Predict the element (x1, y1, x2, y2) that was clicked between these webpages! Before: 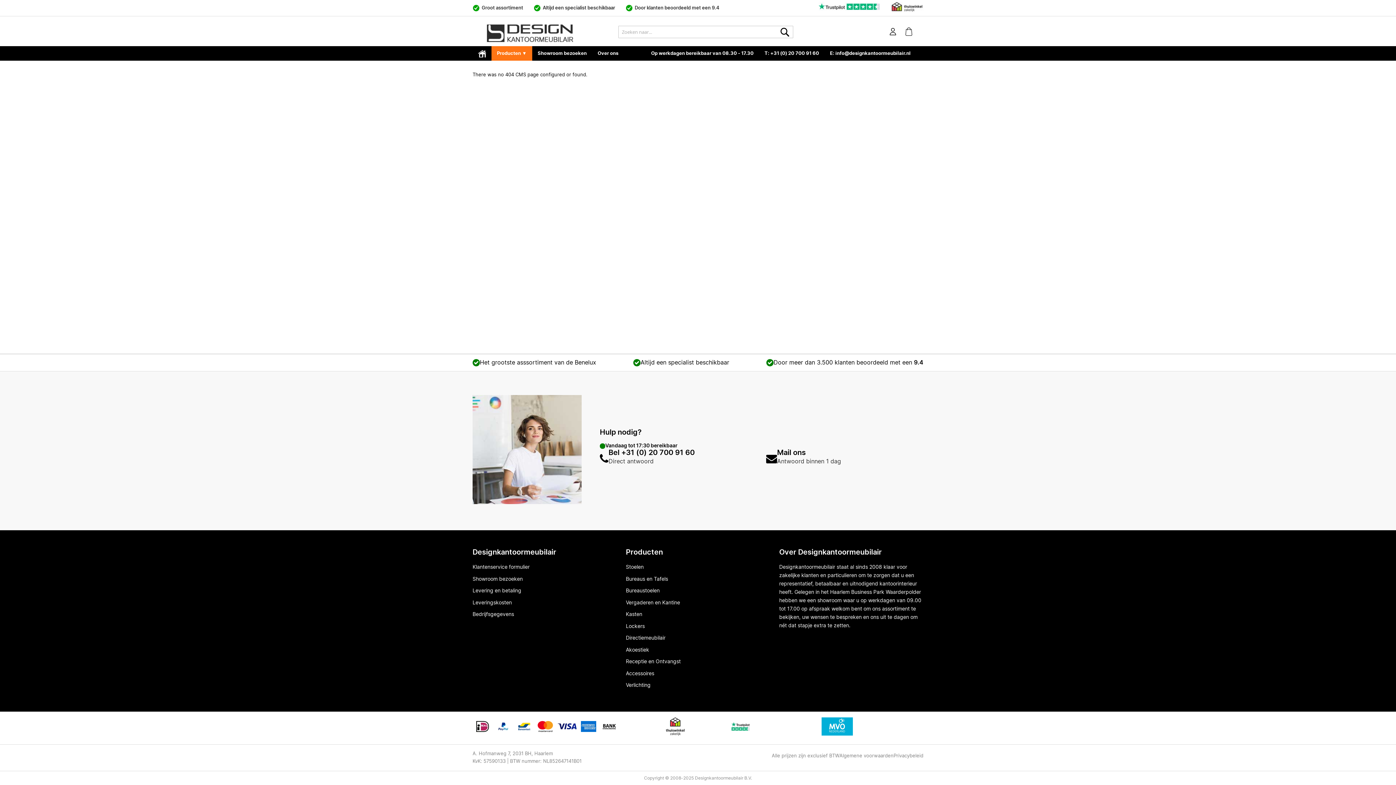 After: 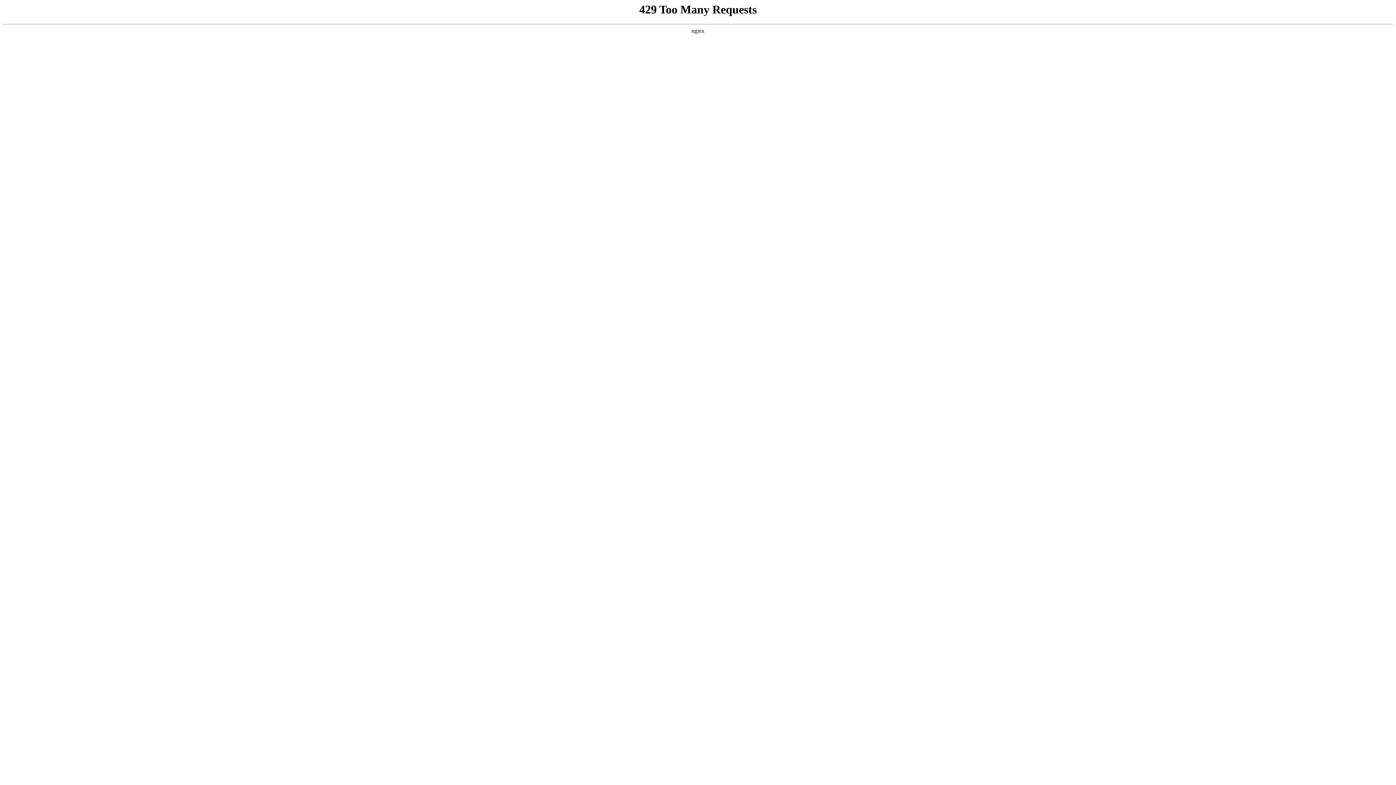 Action: bbox: (626, 624, 644, 629) label: Lockers